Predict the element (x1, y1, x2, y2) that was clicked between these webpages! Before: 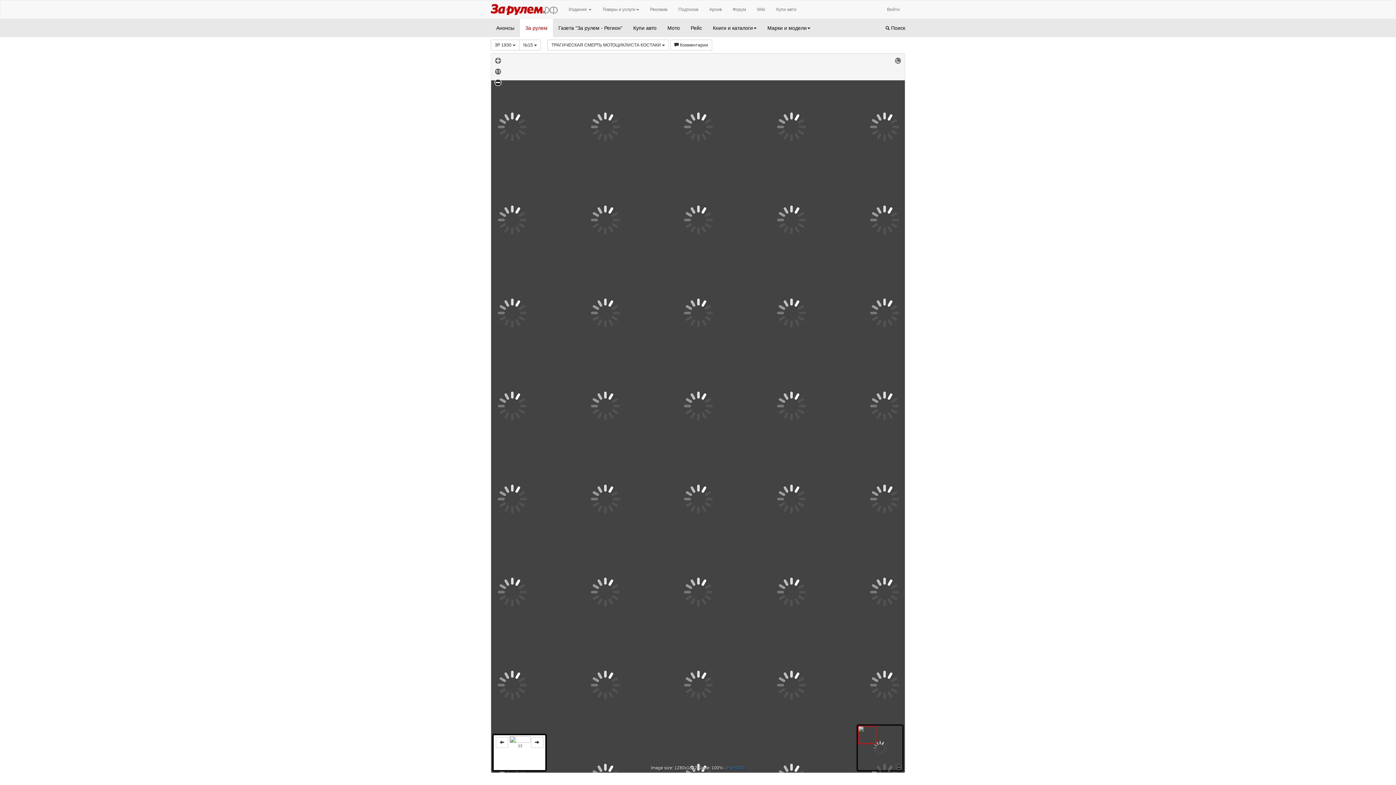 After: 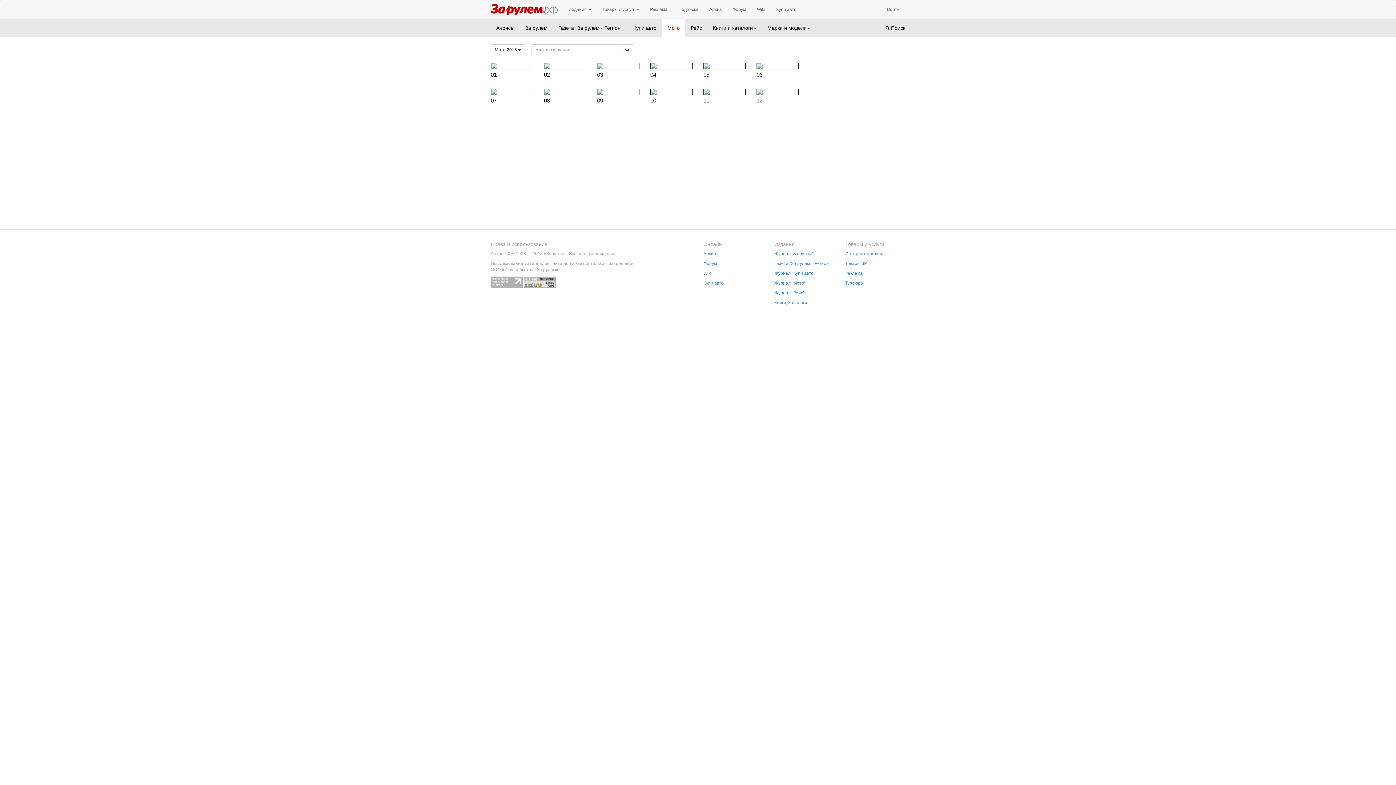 Action: label: Мото bbox: (662, 18, 685, 37)